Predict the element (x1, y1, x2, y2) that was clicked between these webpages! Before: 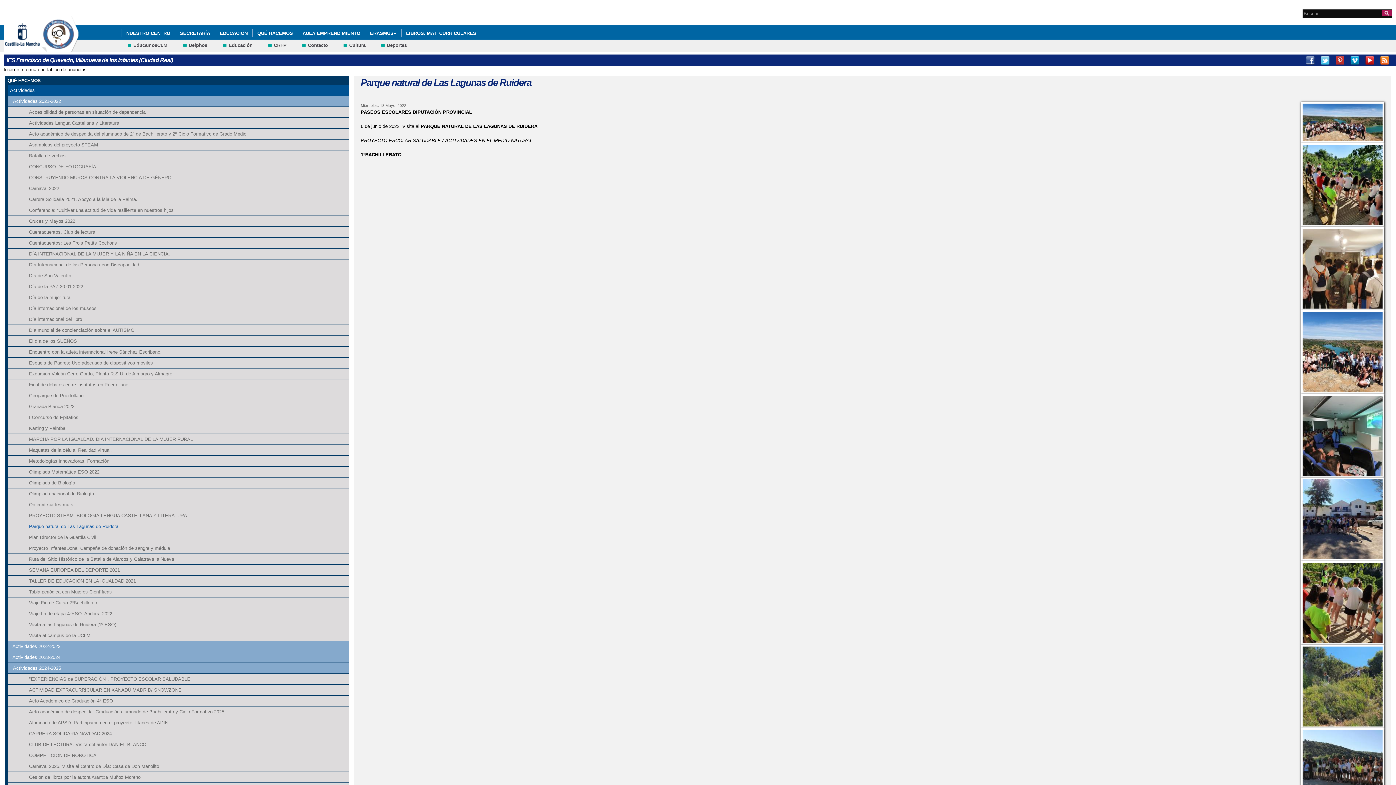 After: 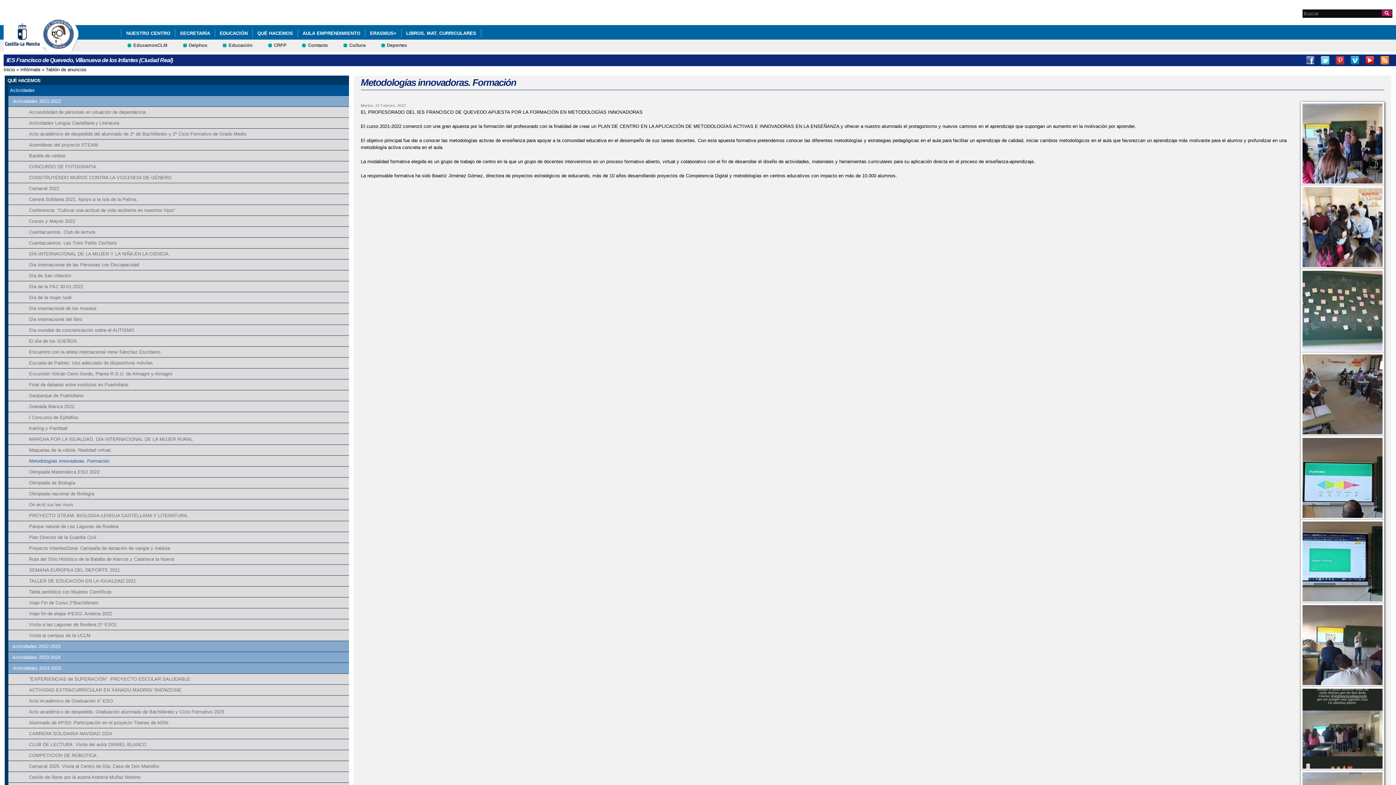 Action: bbox: (10, 457, 349, 464) label: Metodologías innovadoras. Formación